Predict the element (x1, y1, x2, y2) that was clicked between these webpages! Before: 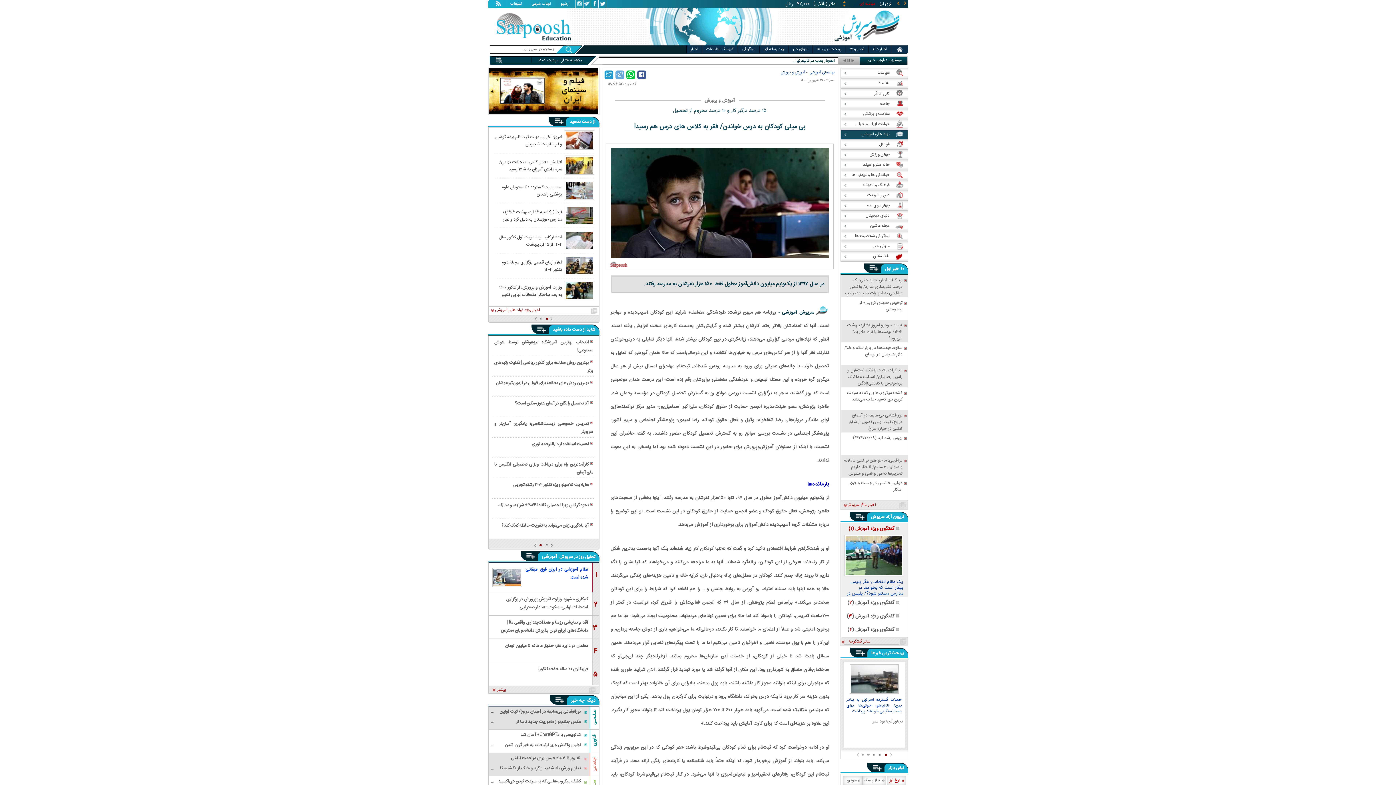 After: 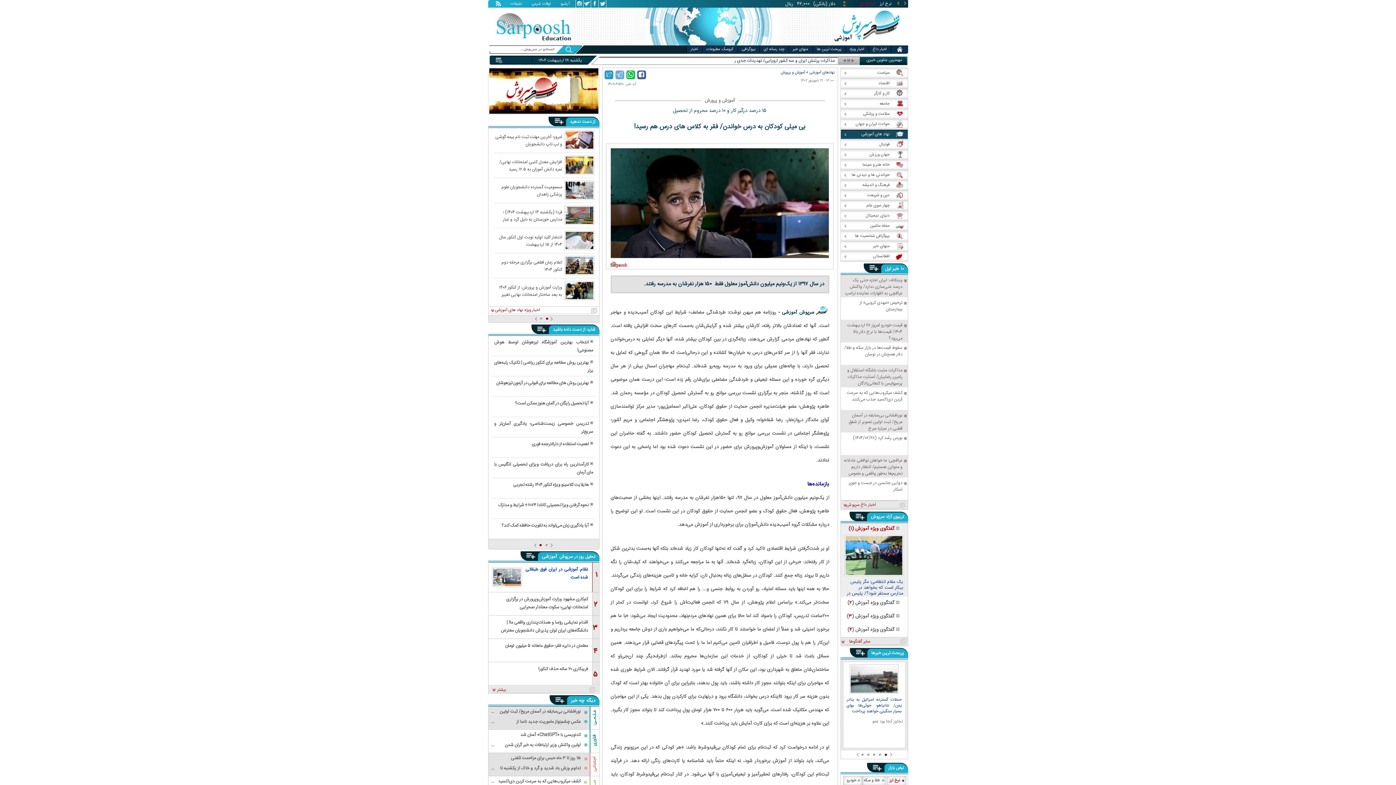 Action: bbox: (590, 0, 598, 7)